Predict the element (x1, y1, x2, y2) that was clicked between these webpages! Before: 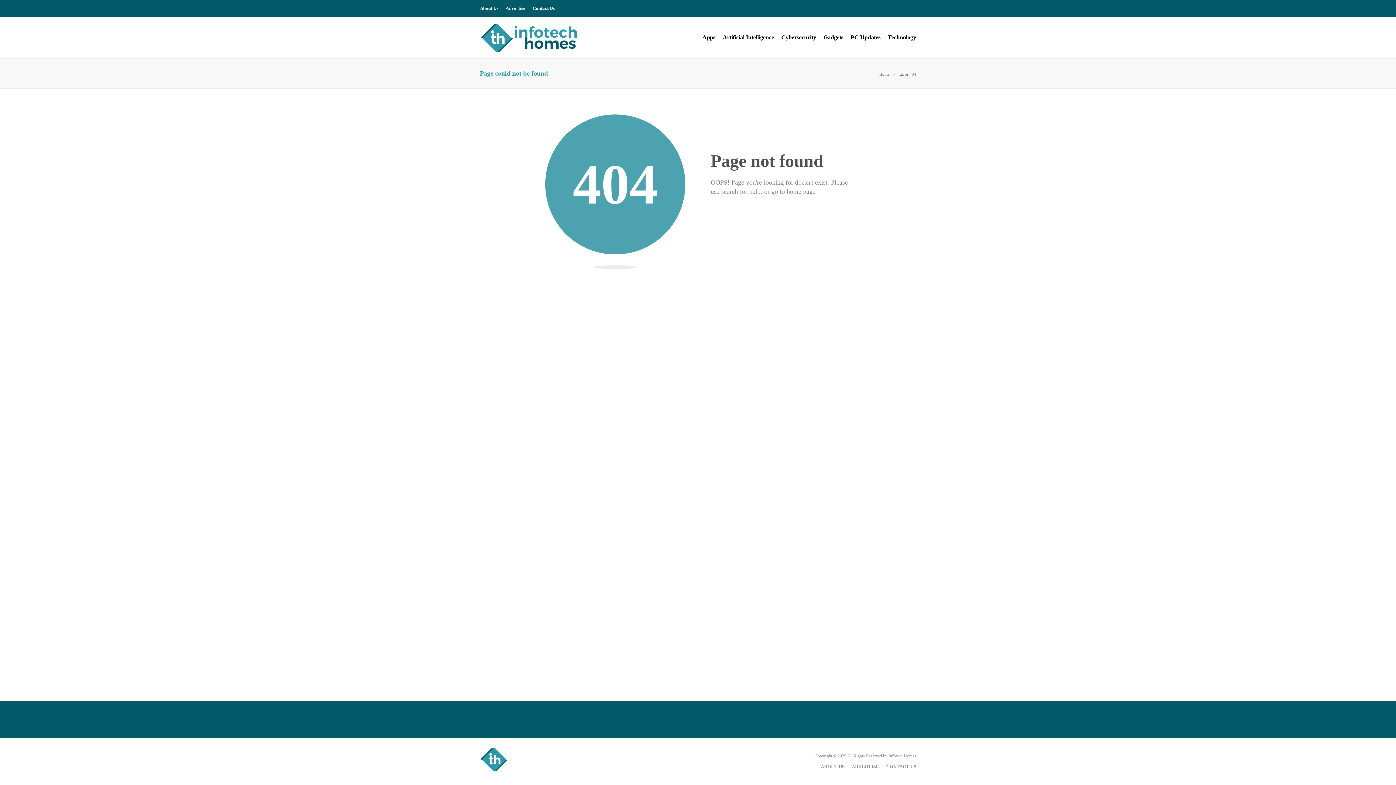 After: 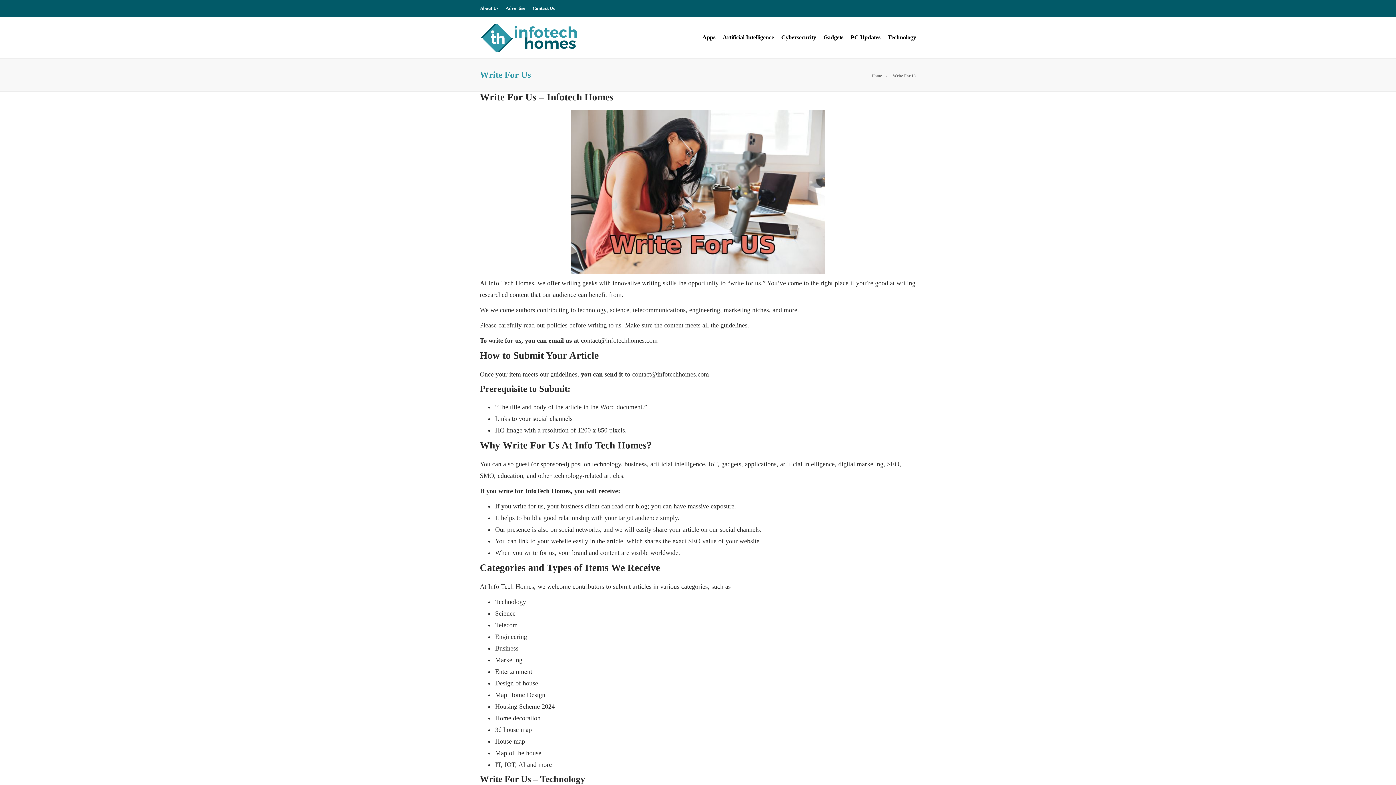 Action: label: ADVERTISE bbox: (852, 760, 879, 774)